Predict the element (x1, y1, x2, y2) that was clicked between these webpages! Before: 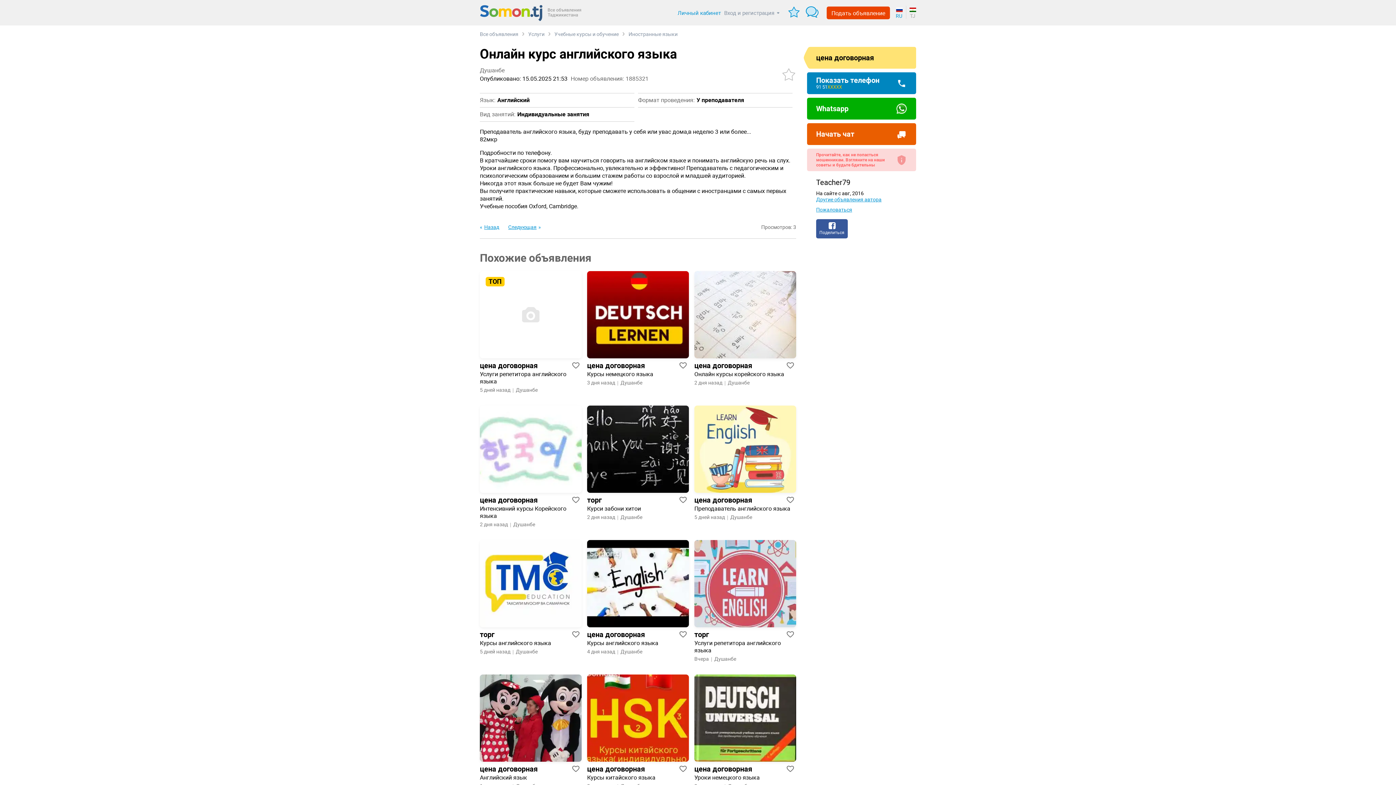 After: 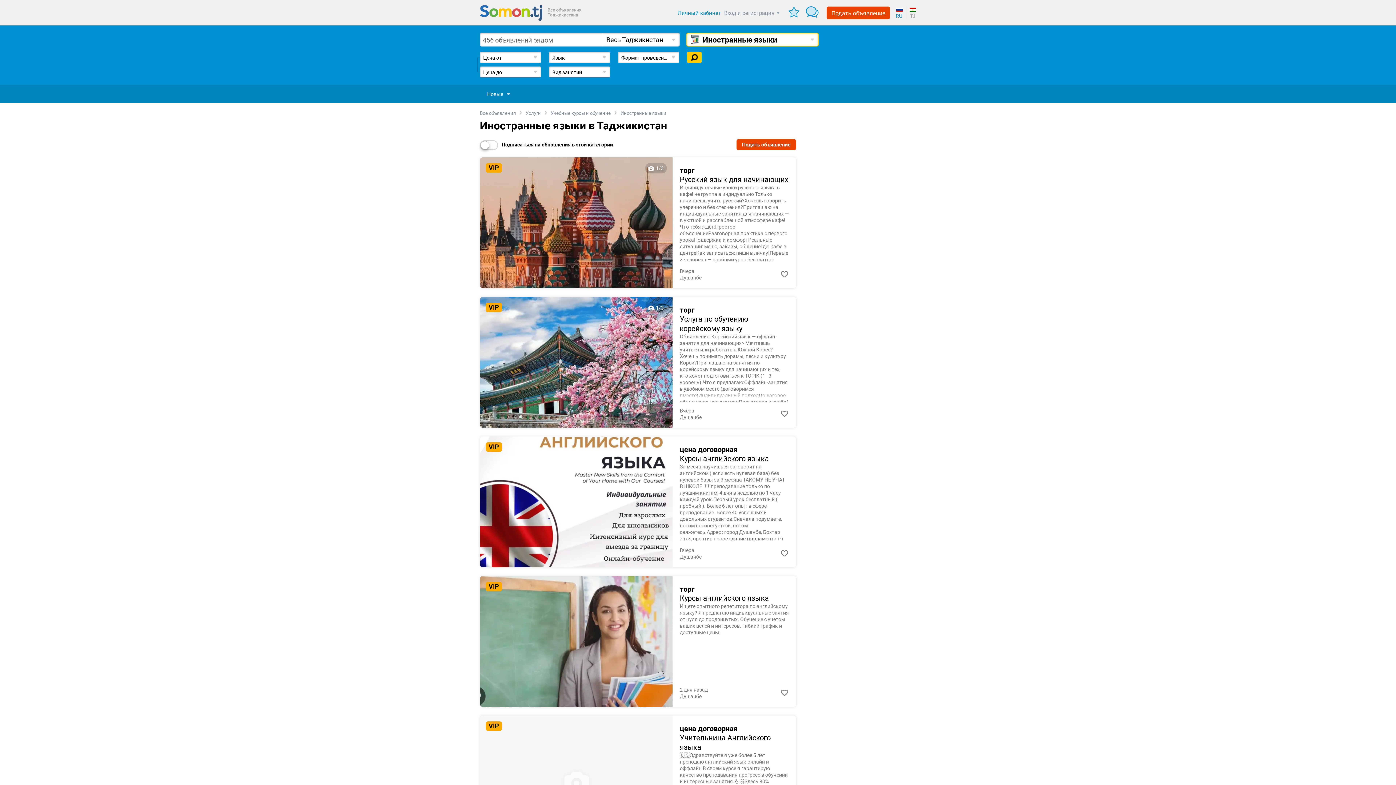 Action: bbox: (628, 30, 677, 38) label: Иностранные языки